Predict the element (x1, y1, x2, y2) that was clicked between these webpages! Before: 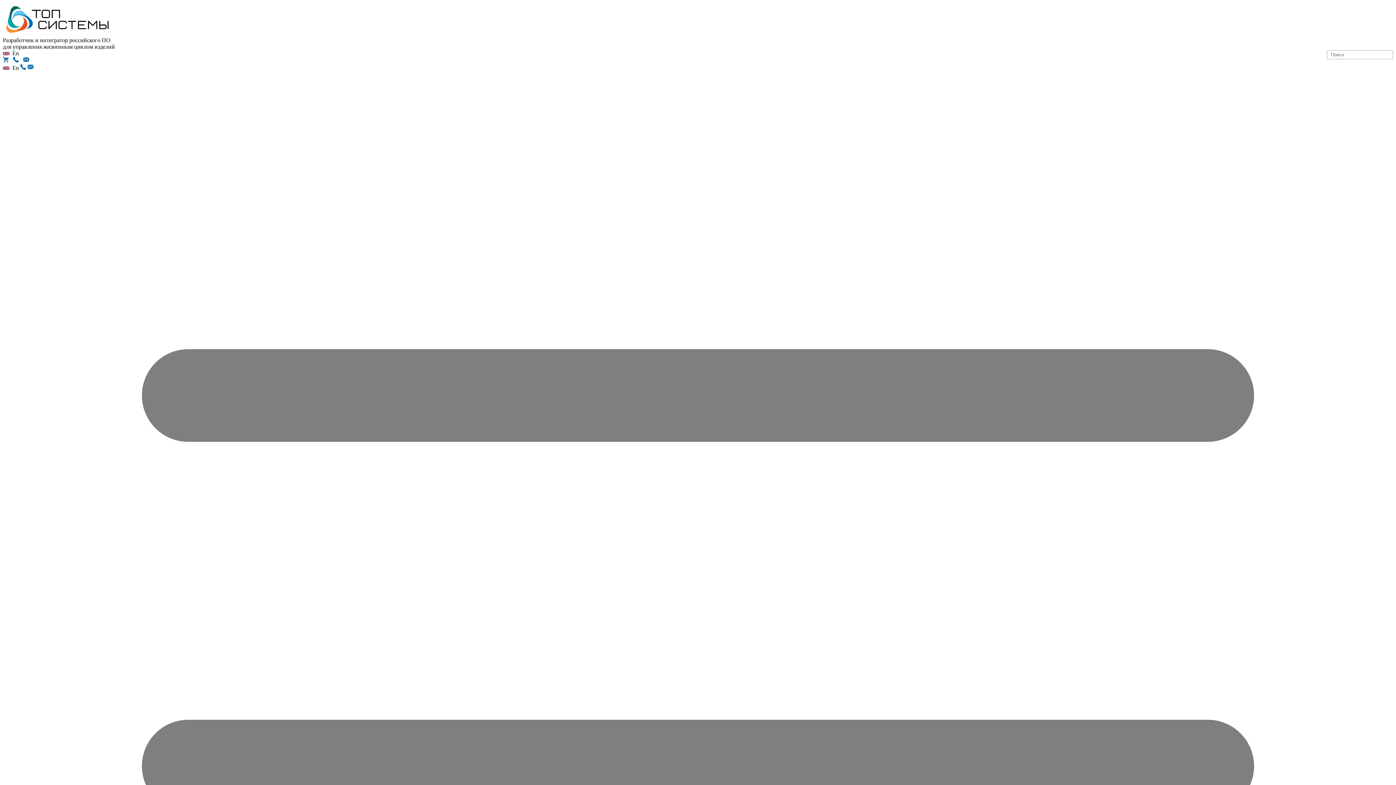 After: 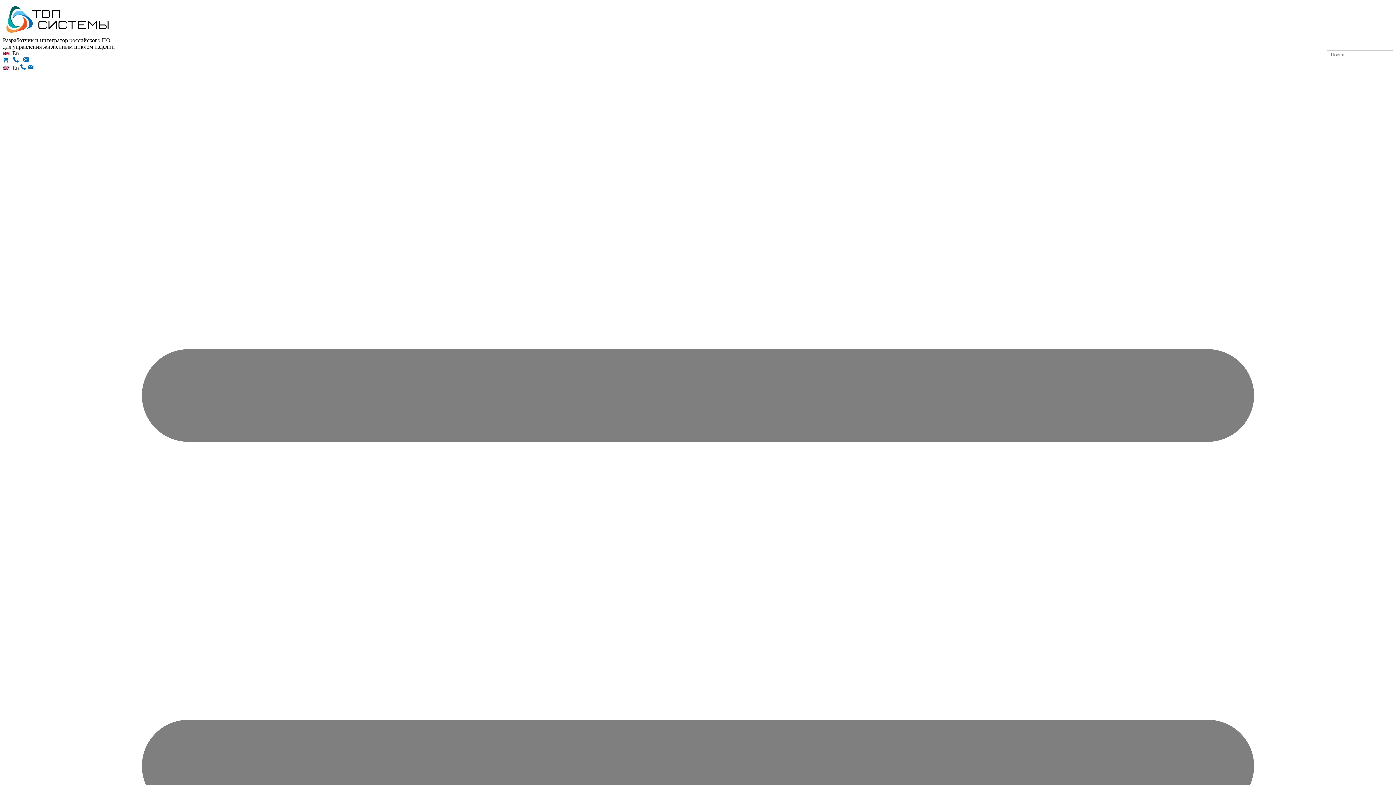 Action: bbox: (2, 30, 112, 36)